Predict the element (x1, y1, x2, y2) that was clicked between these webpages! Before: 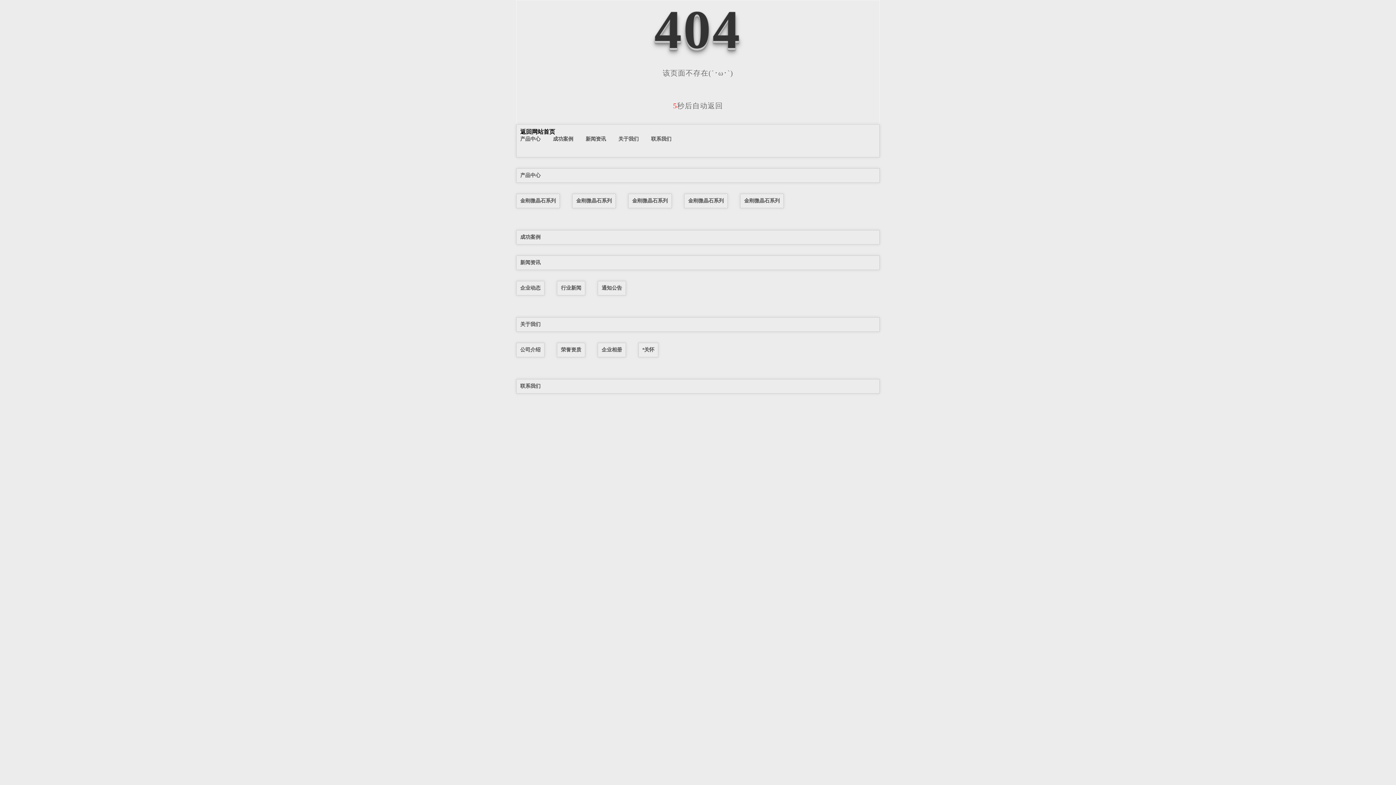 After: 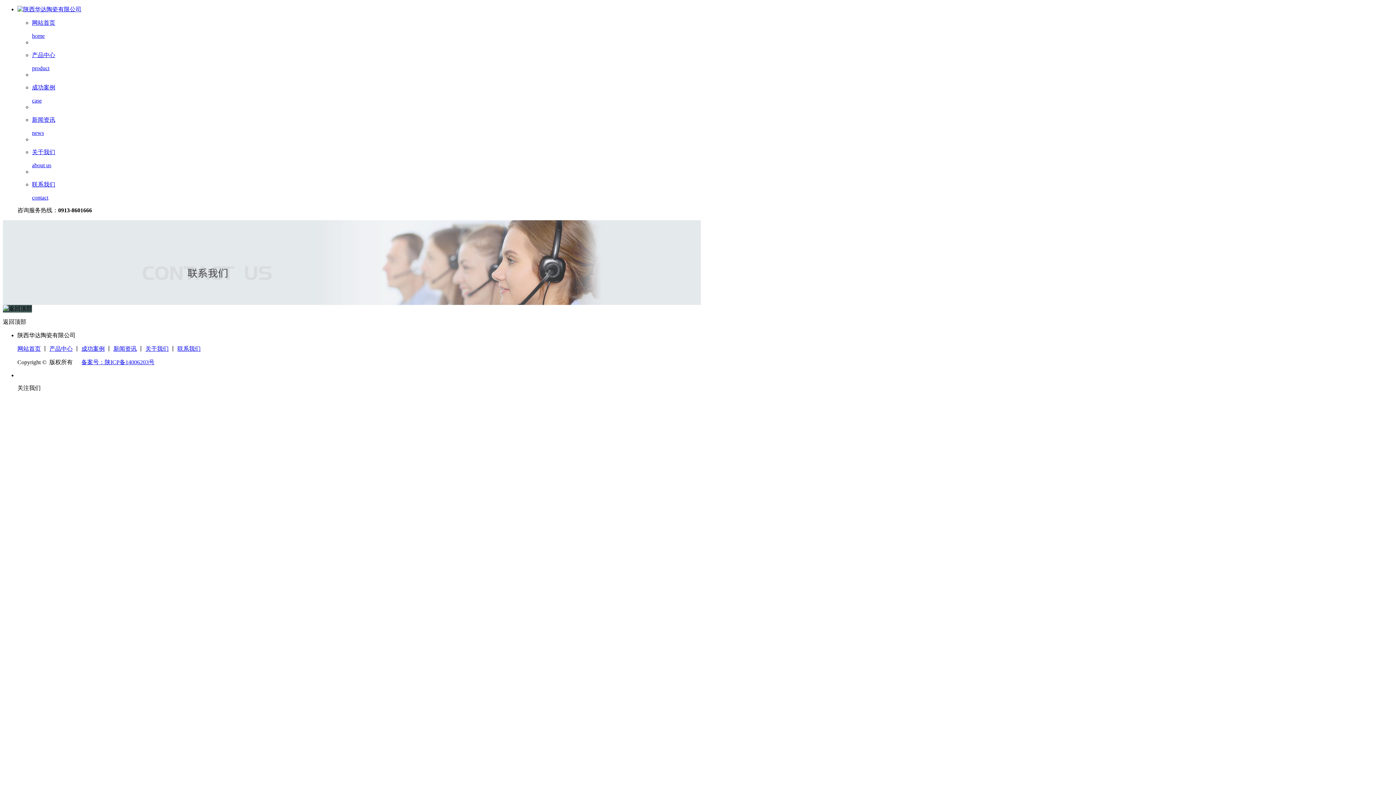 Action: label: 联系我们 bbox: (520, 383, 540, 389)